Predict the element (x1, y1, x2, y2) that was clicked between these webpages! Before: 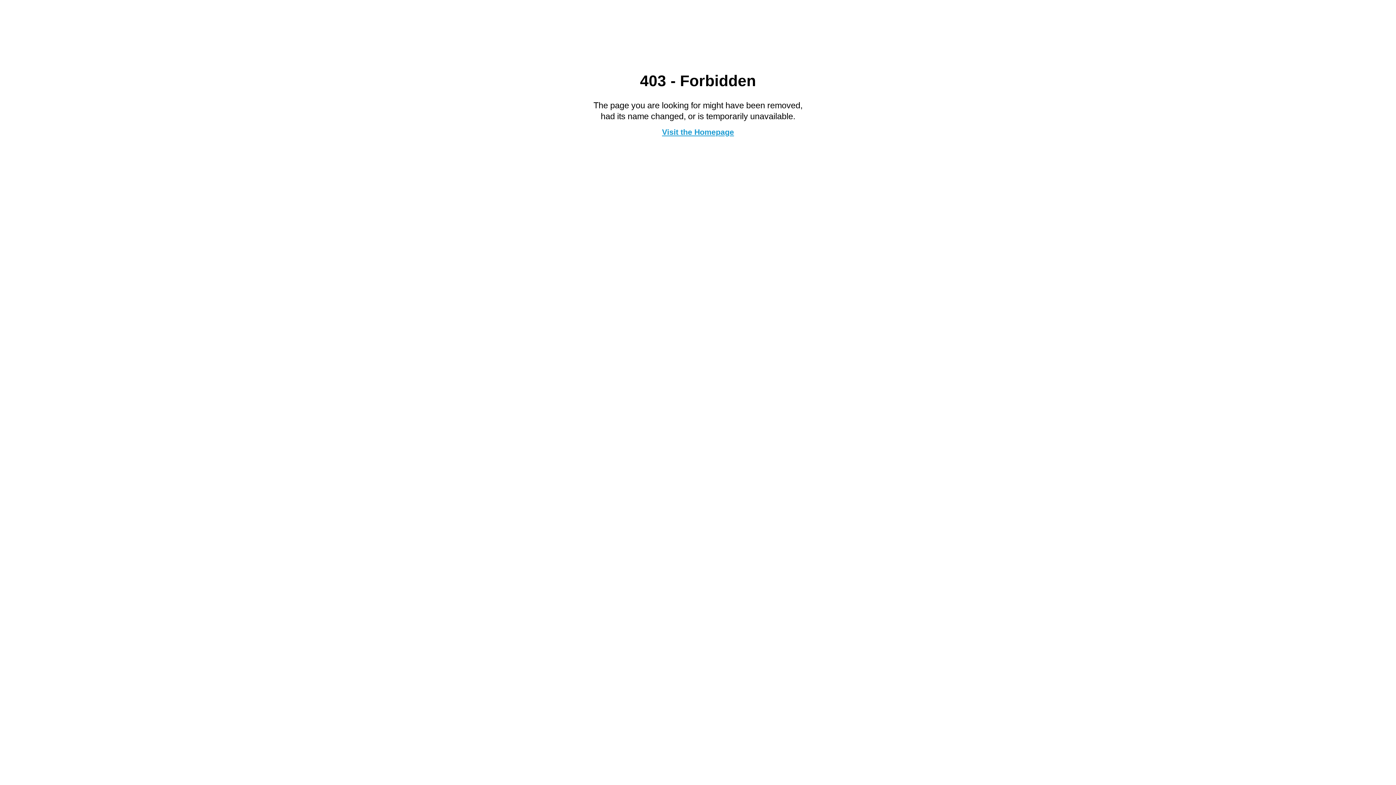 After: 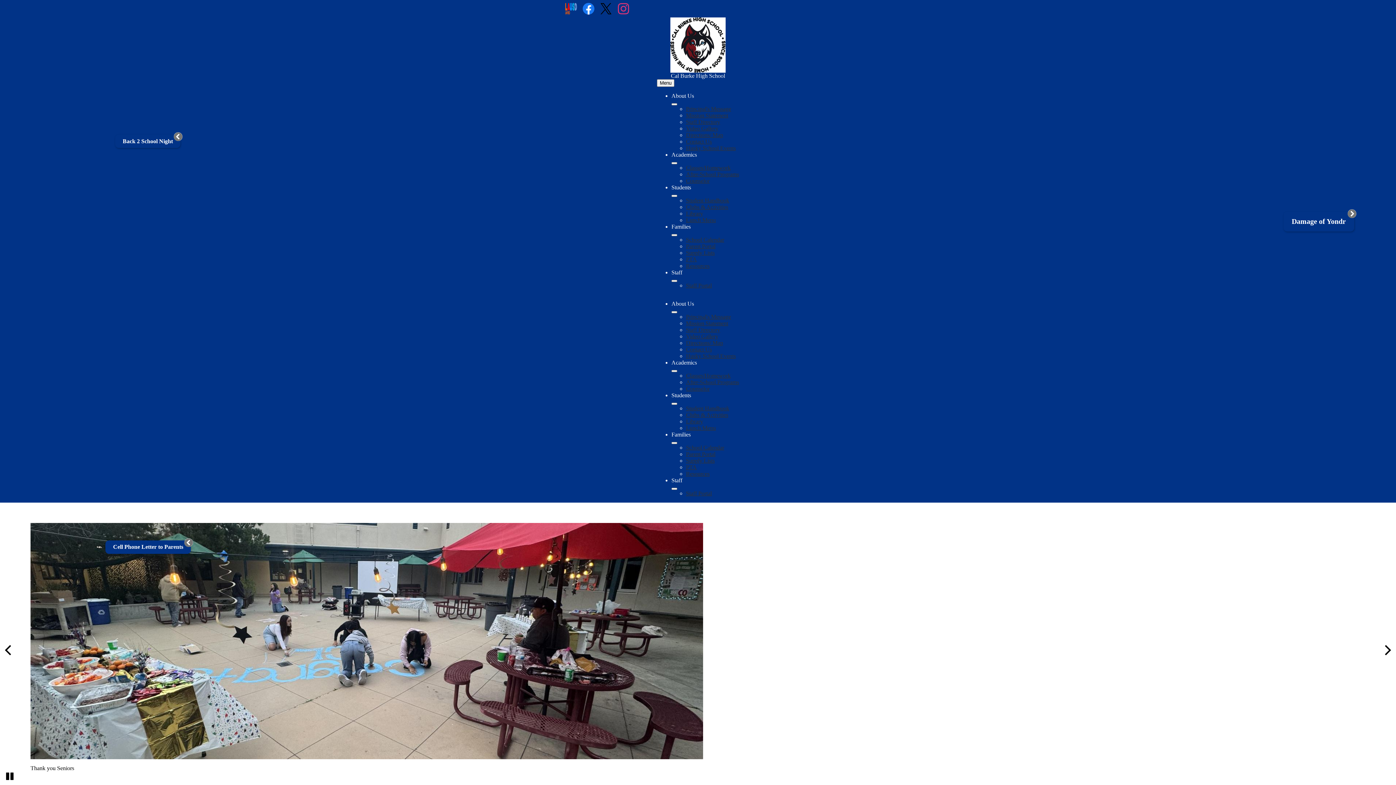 Action: label: Visit the Homepage bbox: (662, 127, 734, 136)